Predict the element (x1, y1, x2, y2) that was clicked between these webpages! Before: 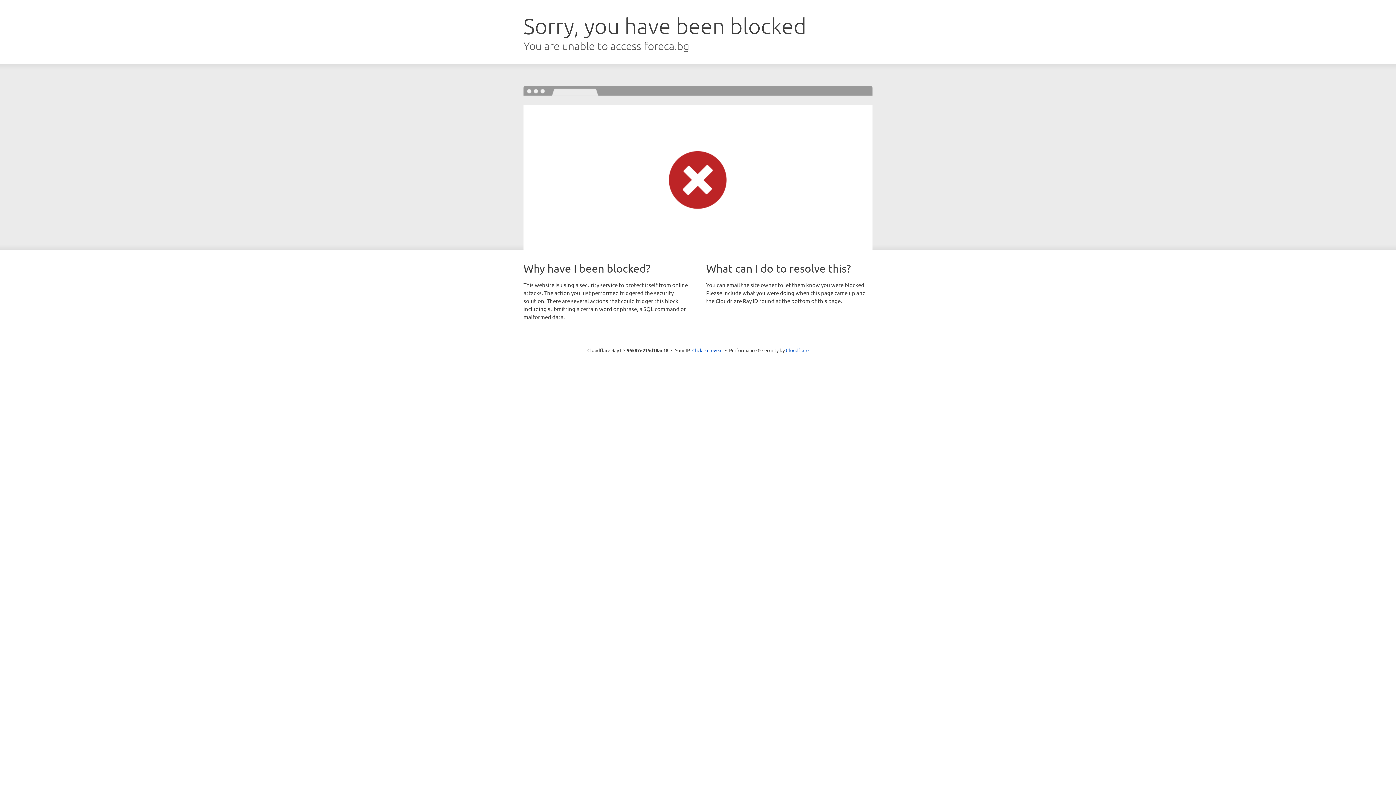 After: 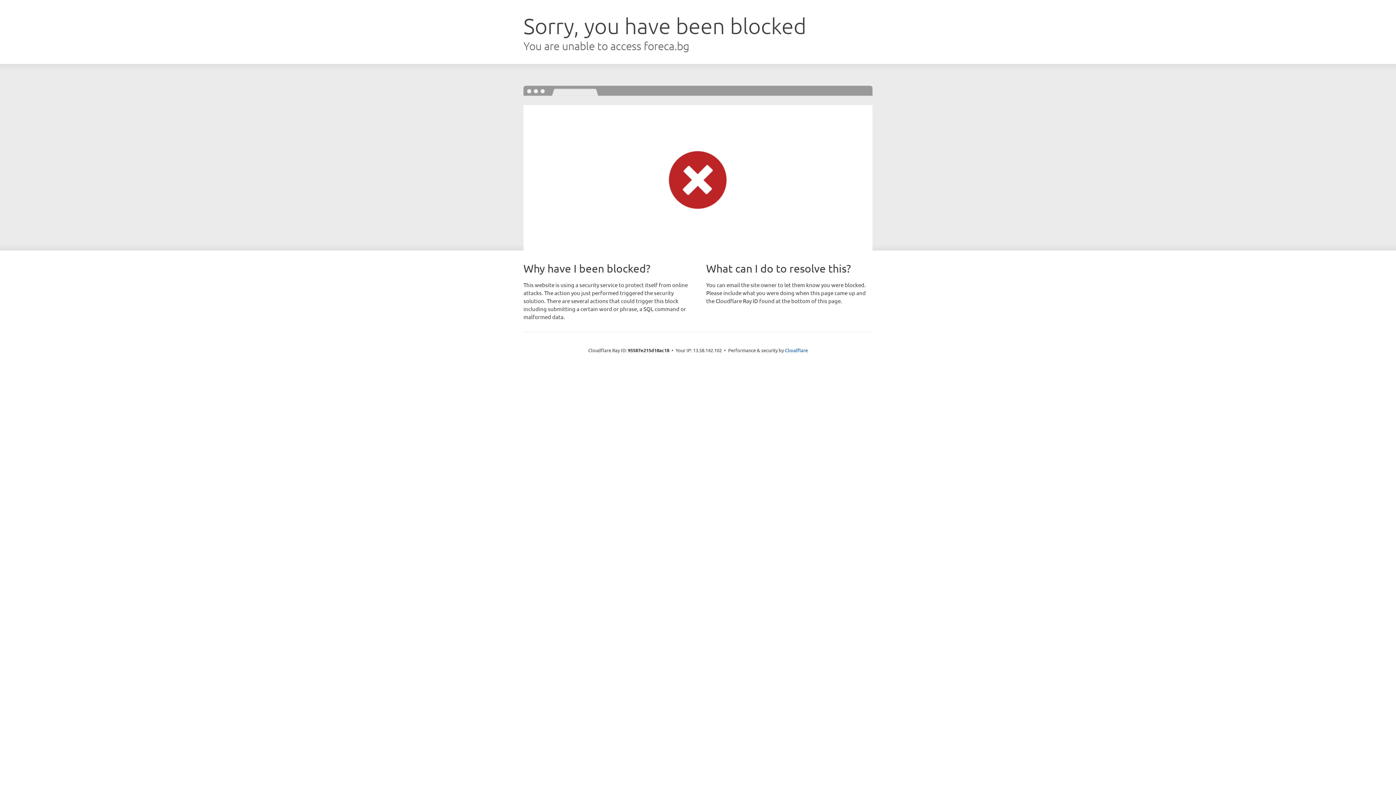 Action: bbox: (692, 346, 722, 353) label: Click to reveal